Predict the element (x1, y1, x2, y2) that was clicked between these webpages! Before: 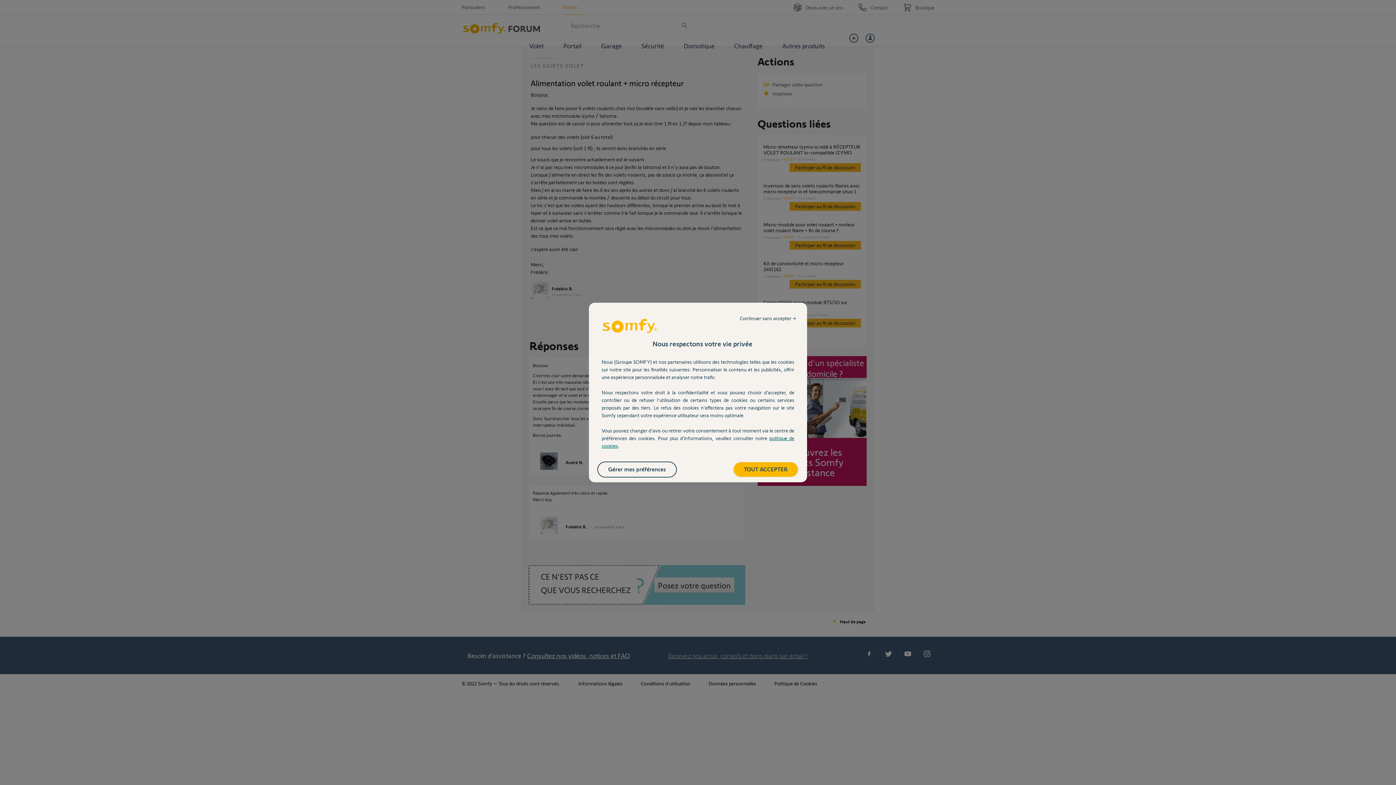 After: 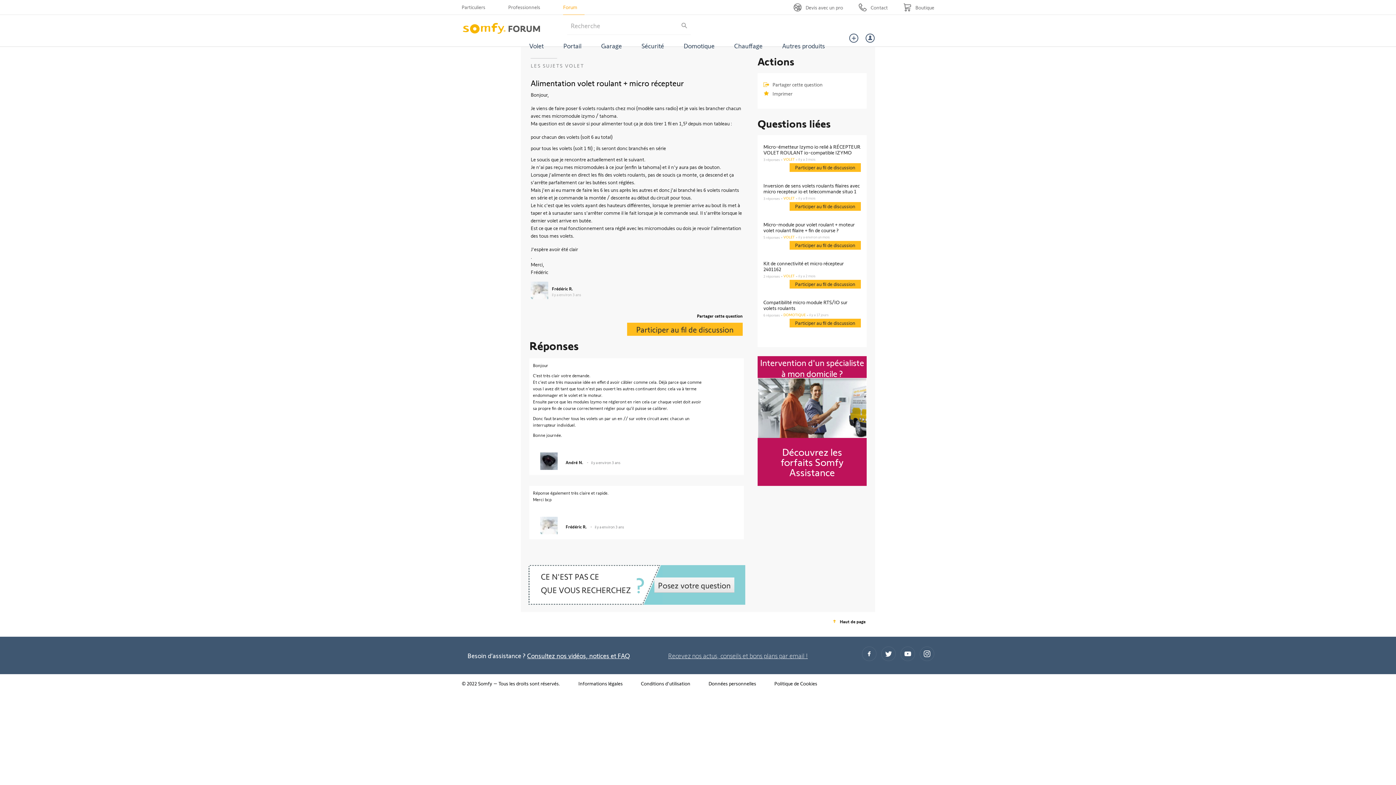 Action: label: Continuer sans accepter → bbox: (732, 311, 803, 325)